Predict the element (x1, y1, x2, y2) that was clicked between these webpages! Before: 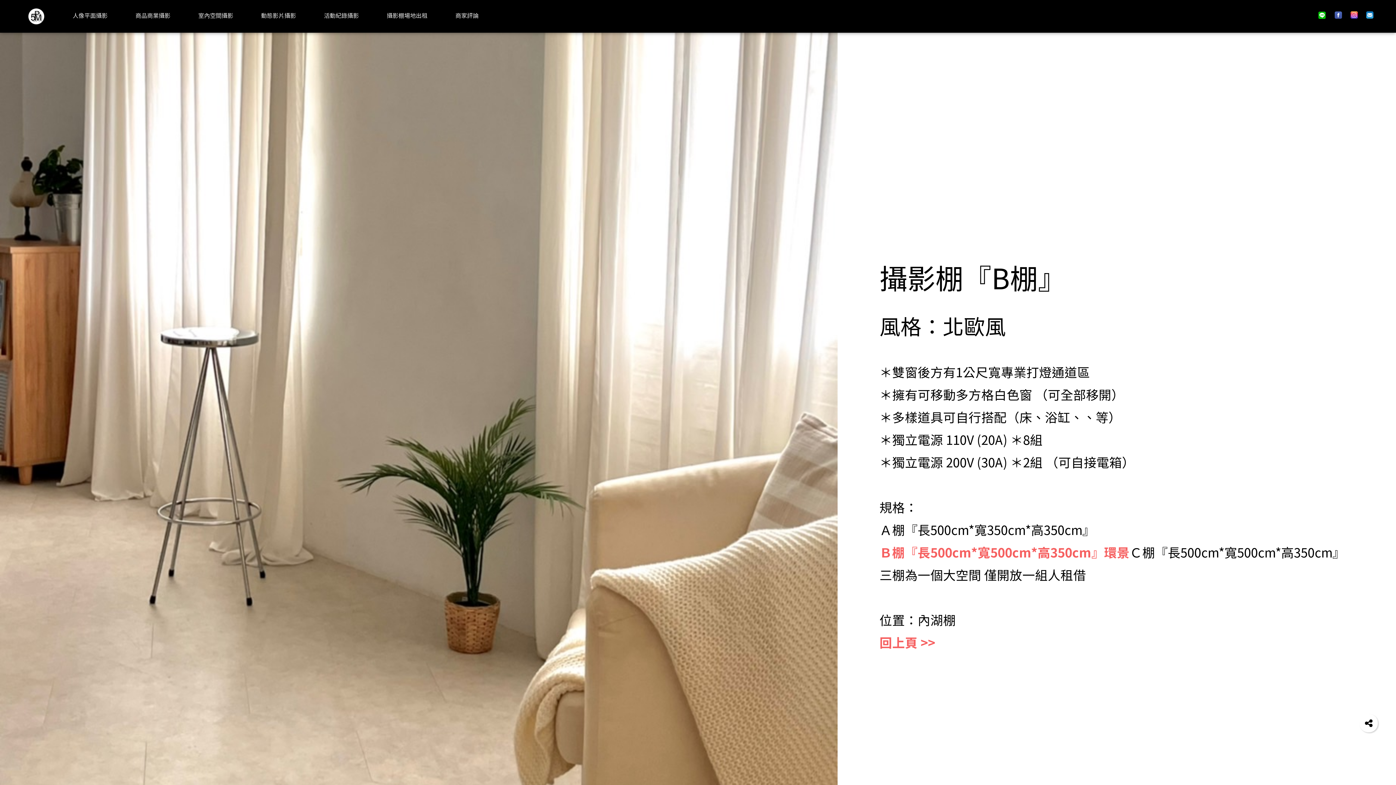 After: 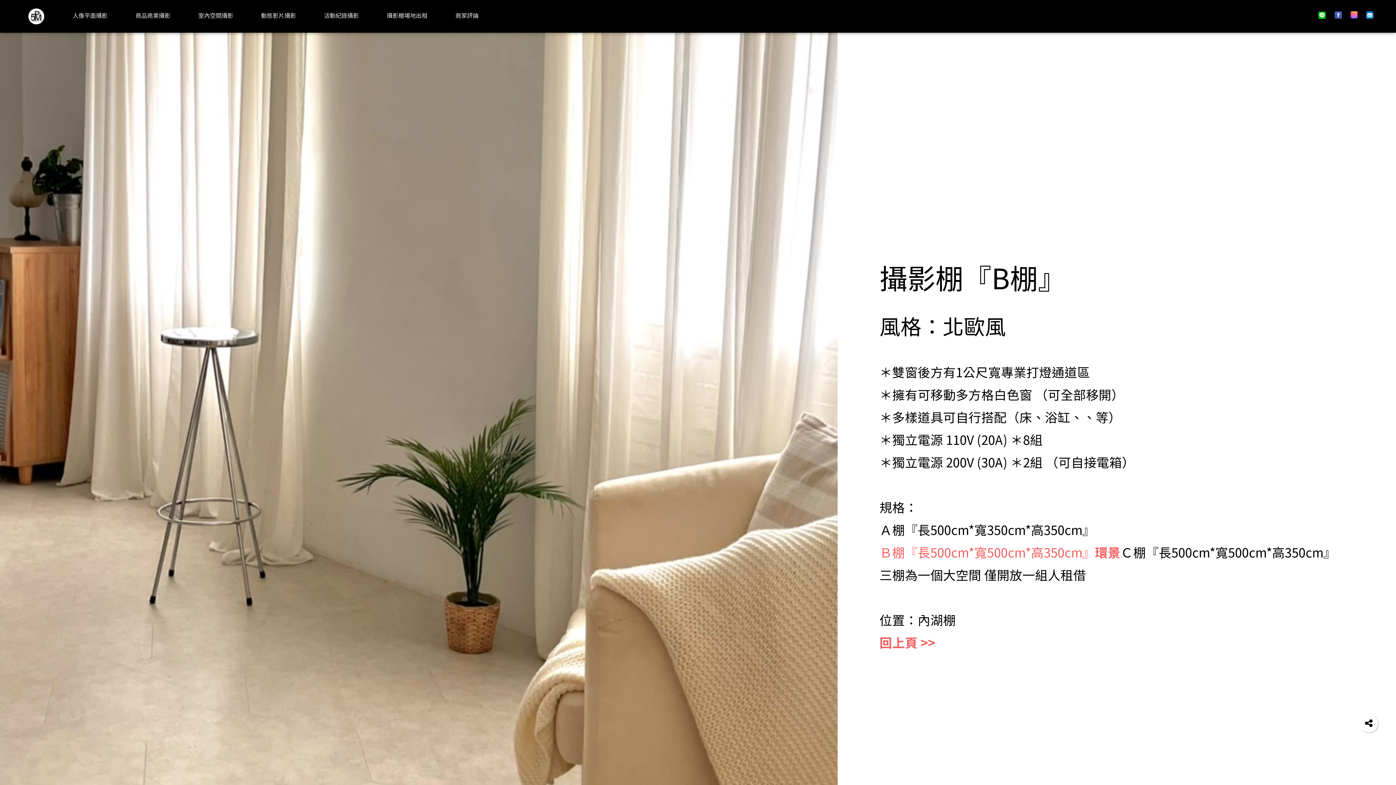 Action: label: Ｂ棚『長500cm*寬500cm*高350cm』 bbox: (879, 541, 1104, 563)